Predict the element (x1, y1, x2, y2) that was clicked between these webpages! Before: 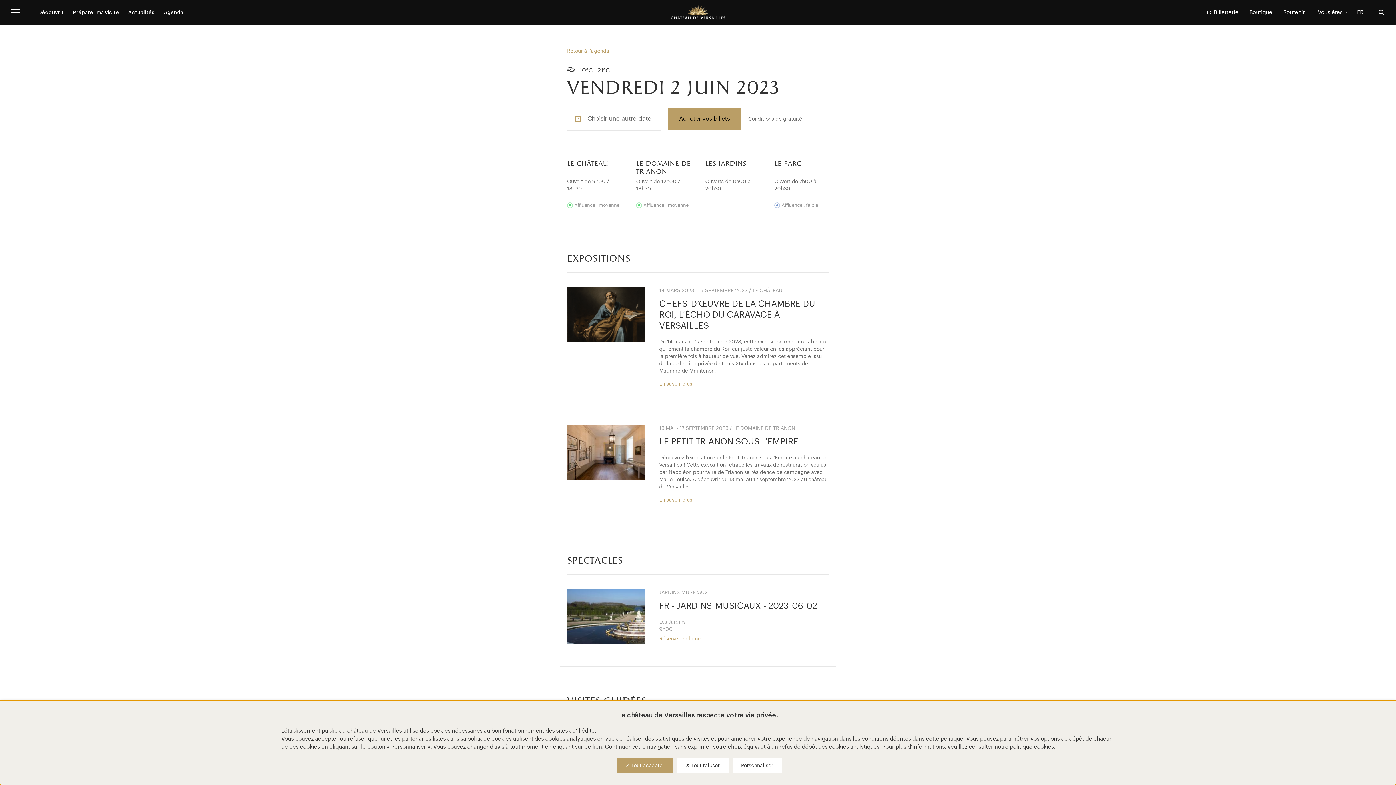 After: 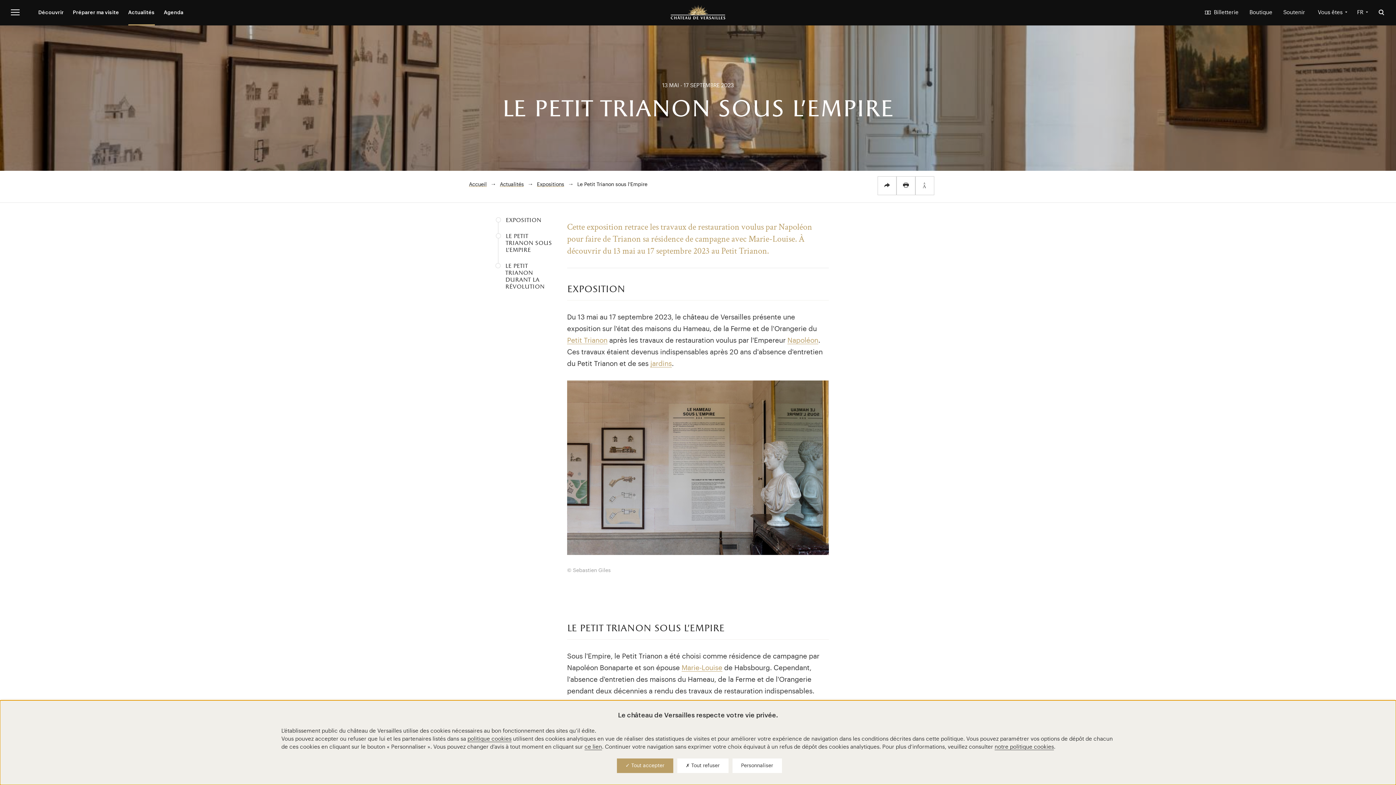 Action: label: Découvrez l'exposition sur le Petit Trianon sous l'Empire au château de Versailles ! Cette exposition retrace les travaux de restauration voulus par Napoléon pour faire de Trianon sa résidence de campagne avec Marie-Louise. À découvrir du 13 mai au 17 septembre 2023 au château de Versailles ! bbox: (659, 455, 827, 489)